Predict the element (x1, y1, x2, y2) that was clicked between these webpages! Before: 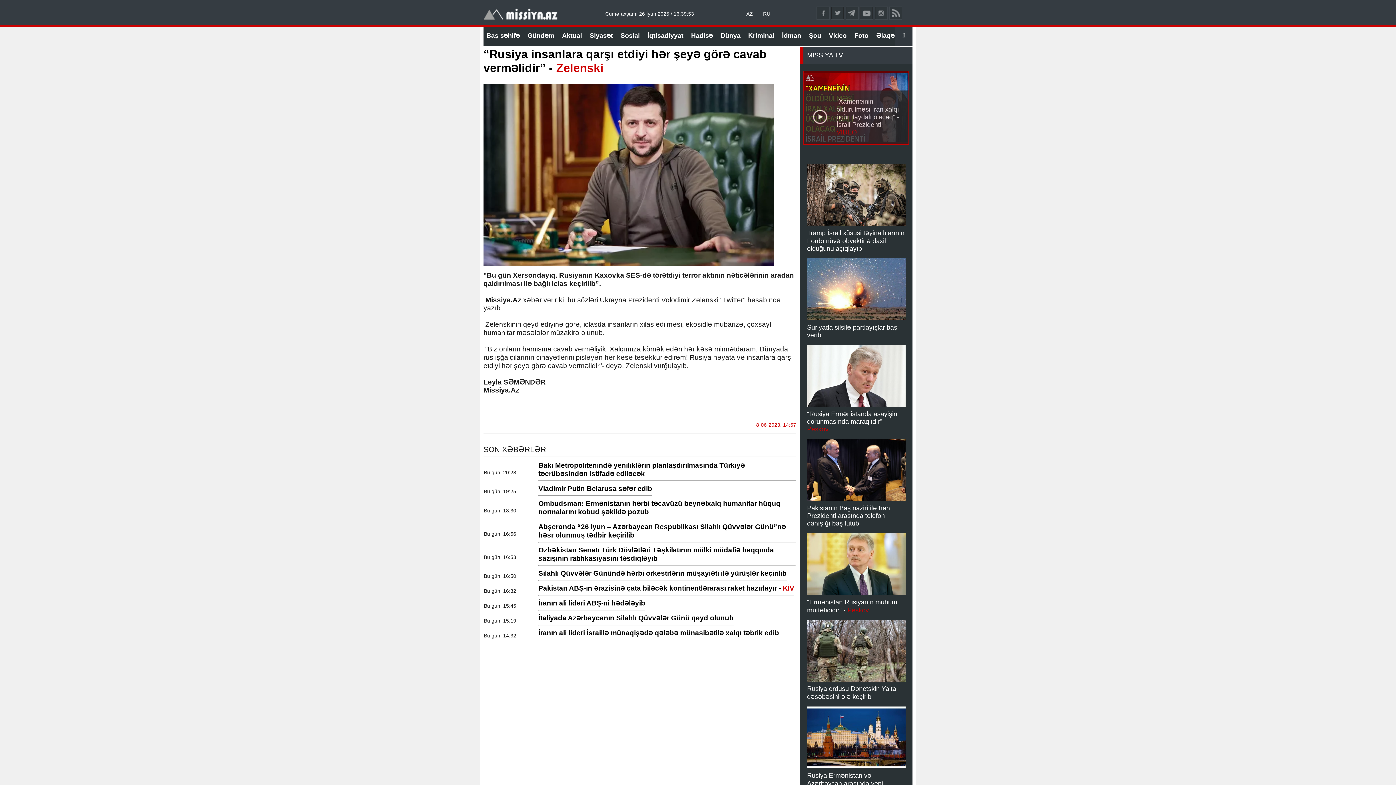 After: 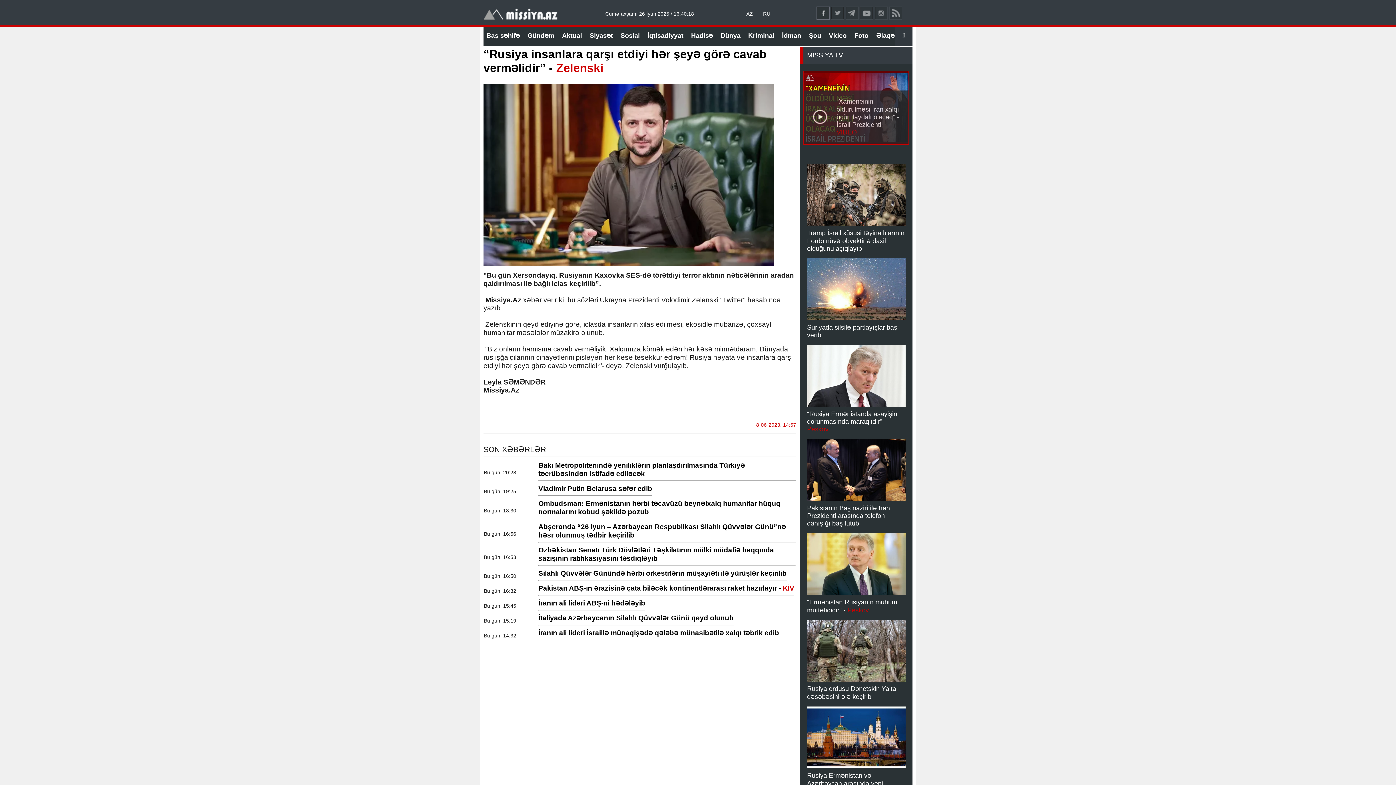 Action: bbox: (816, 6, 829, 19)